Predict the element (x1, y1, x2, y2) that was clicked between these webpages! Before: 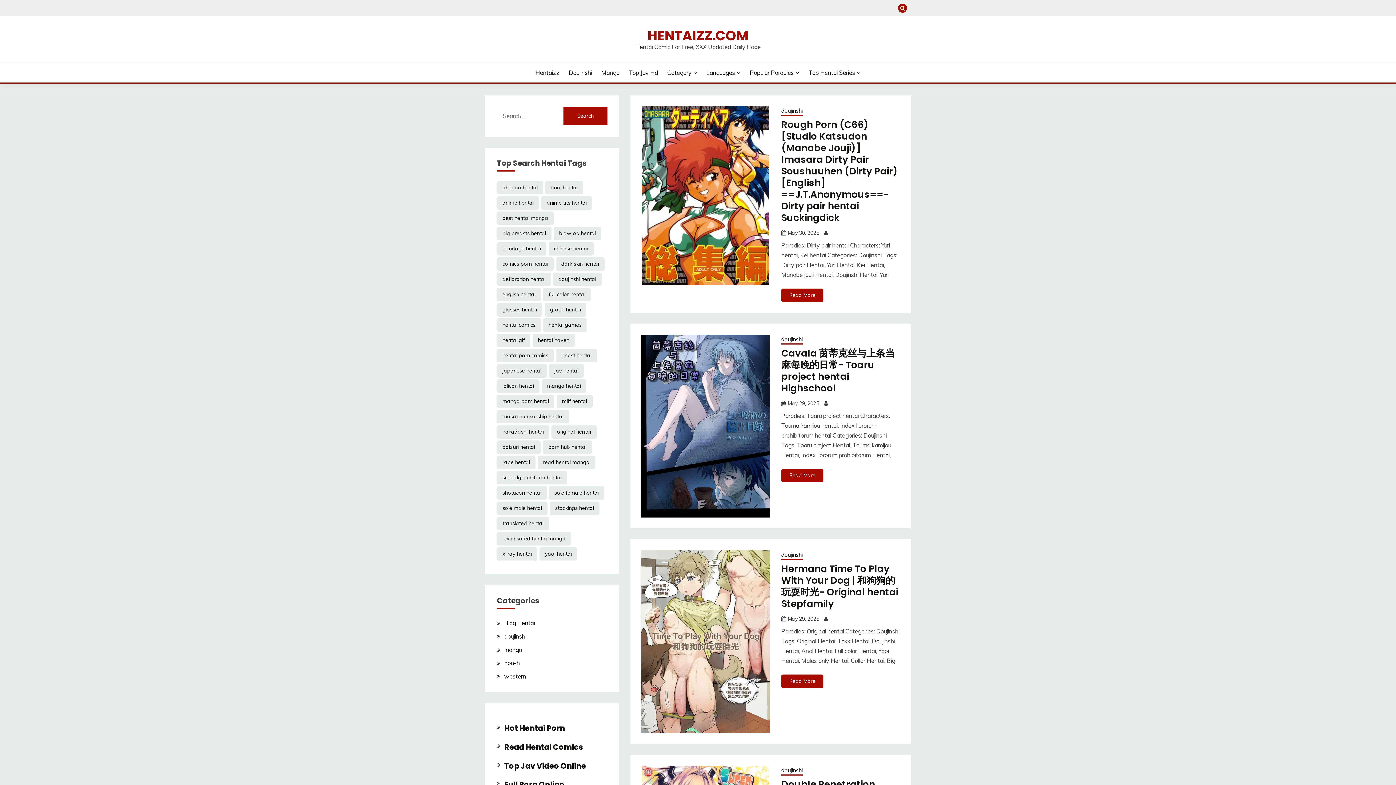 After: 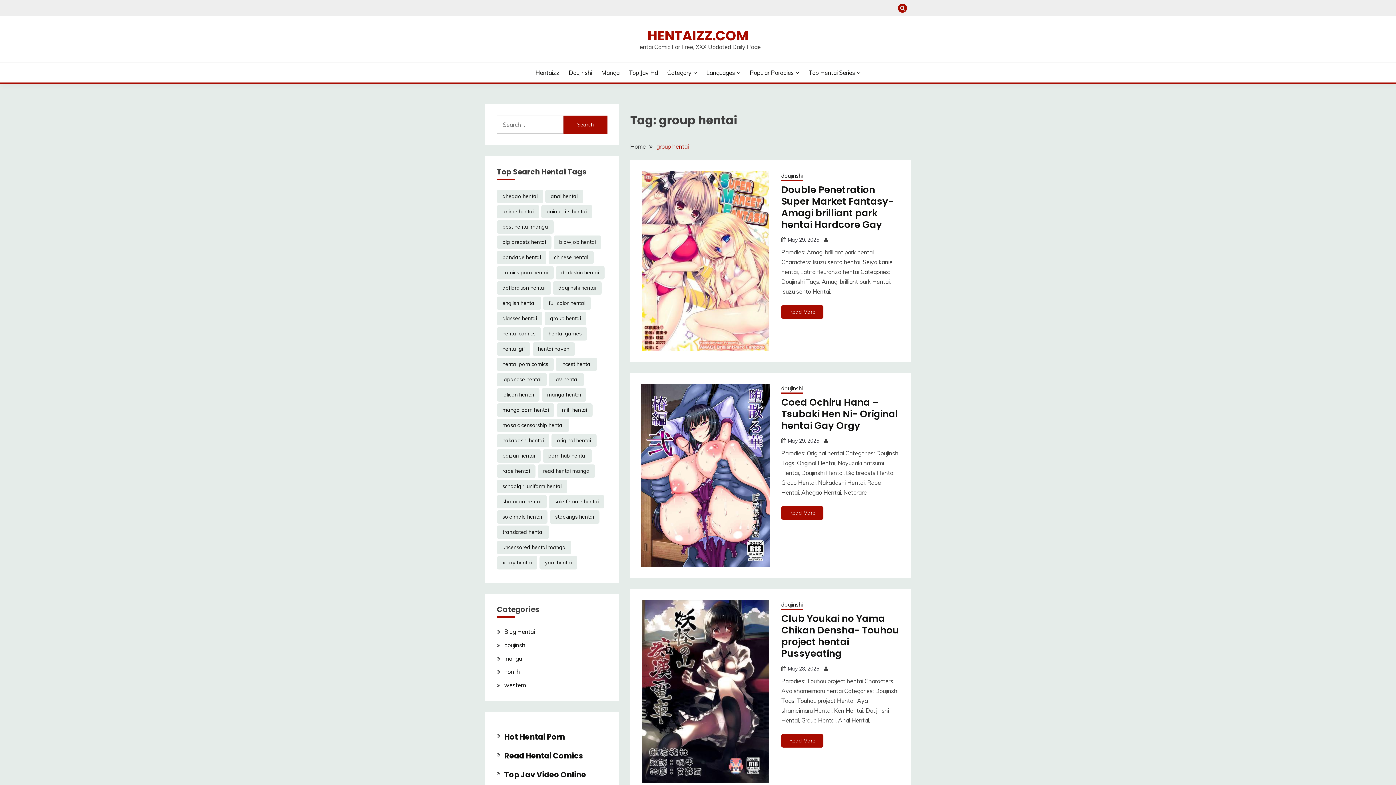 Action: bbox: (544, 303, 586, 316) label: group hentai (17,010 items)